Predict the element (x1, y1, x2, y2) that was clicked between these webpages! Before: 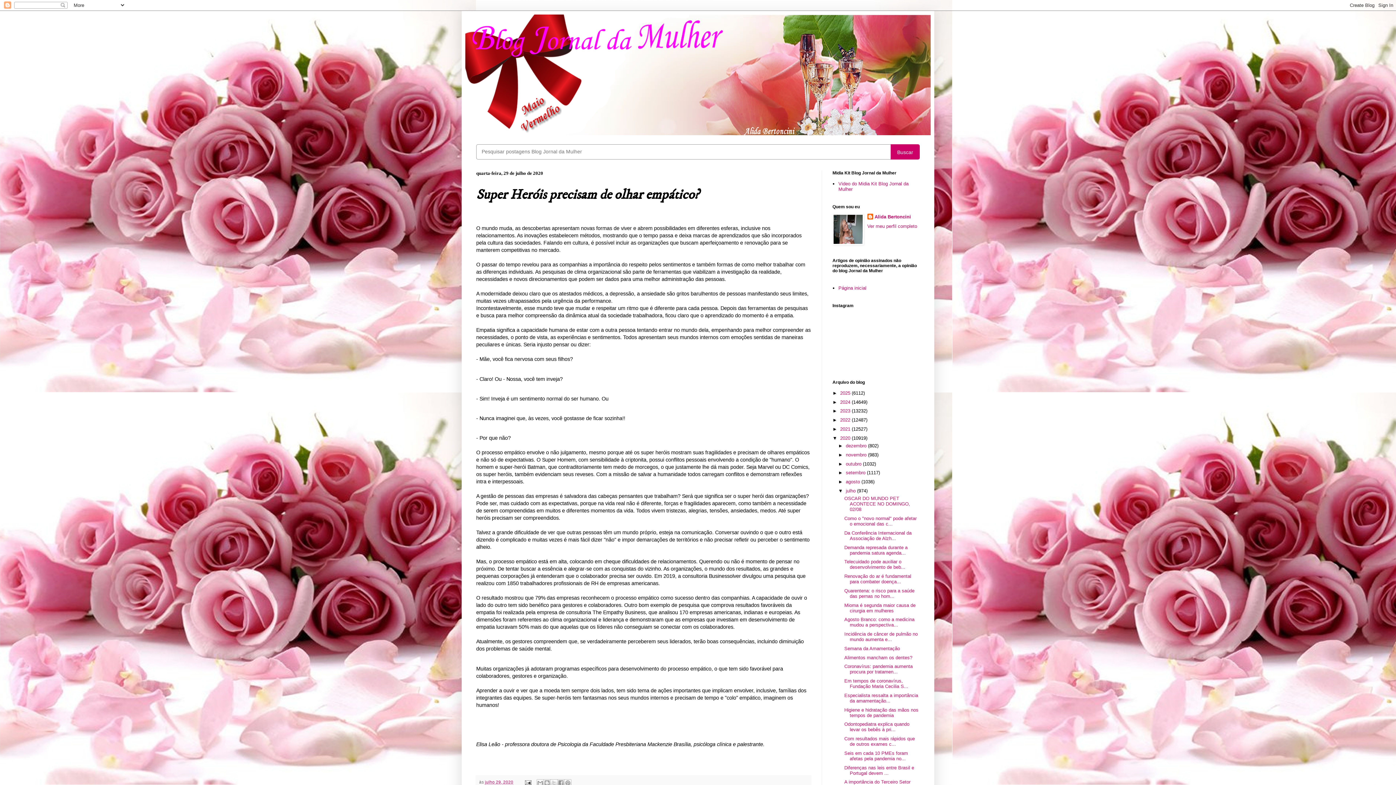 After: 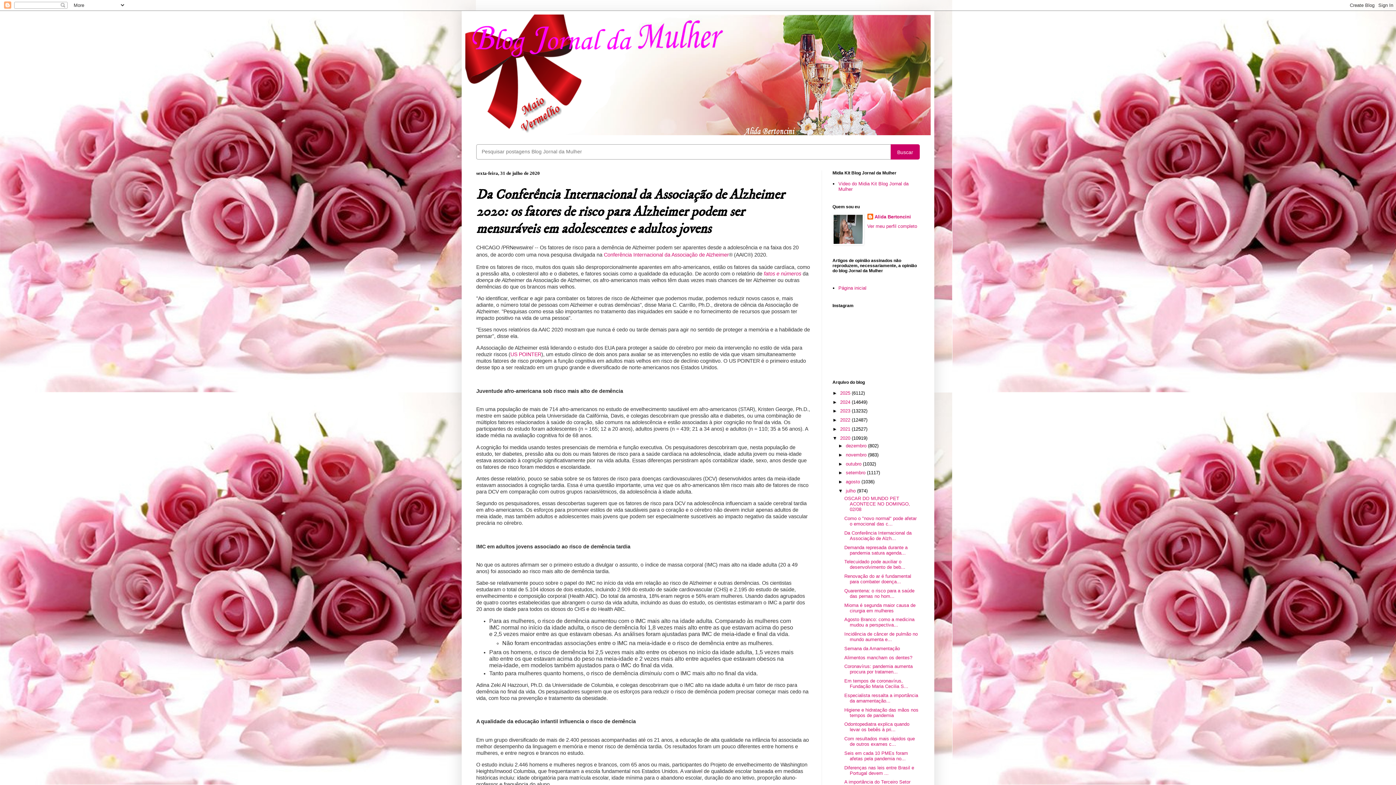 Action: label: Da Conferência Internacional da Associação de Alzh... bbox: (844, 530, 911, 541)